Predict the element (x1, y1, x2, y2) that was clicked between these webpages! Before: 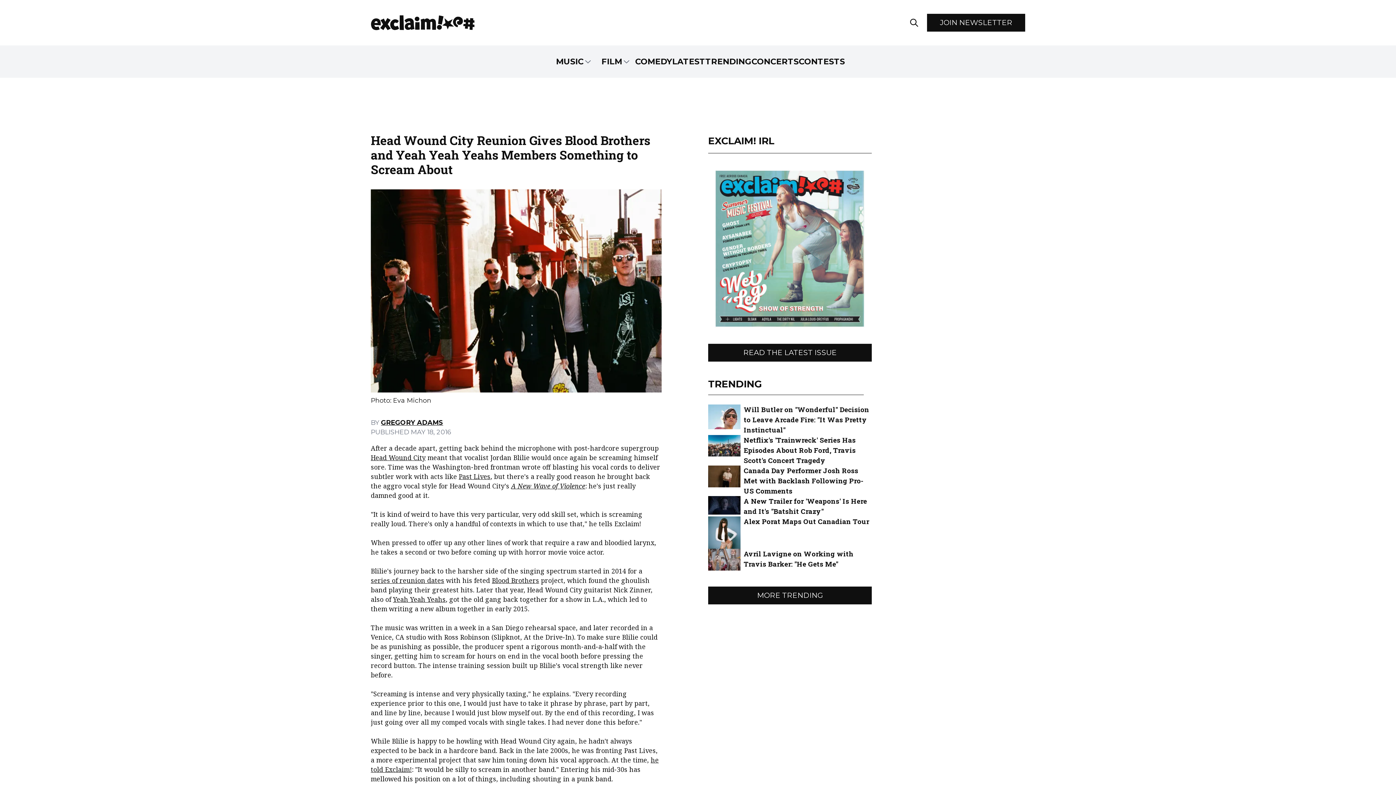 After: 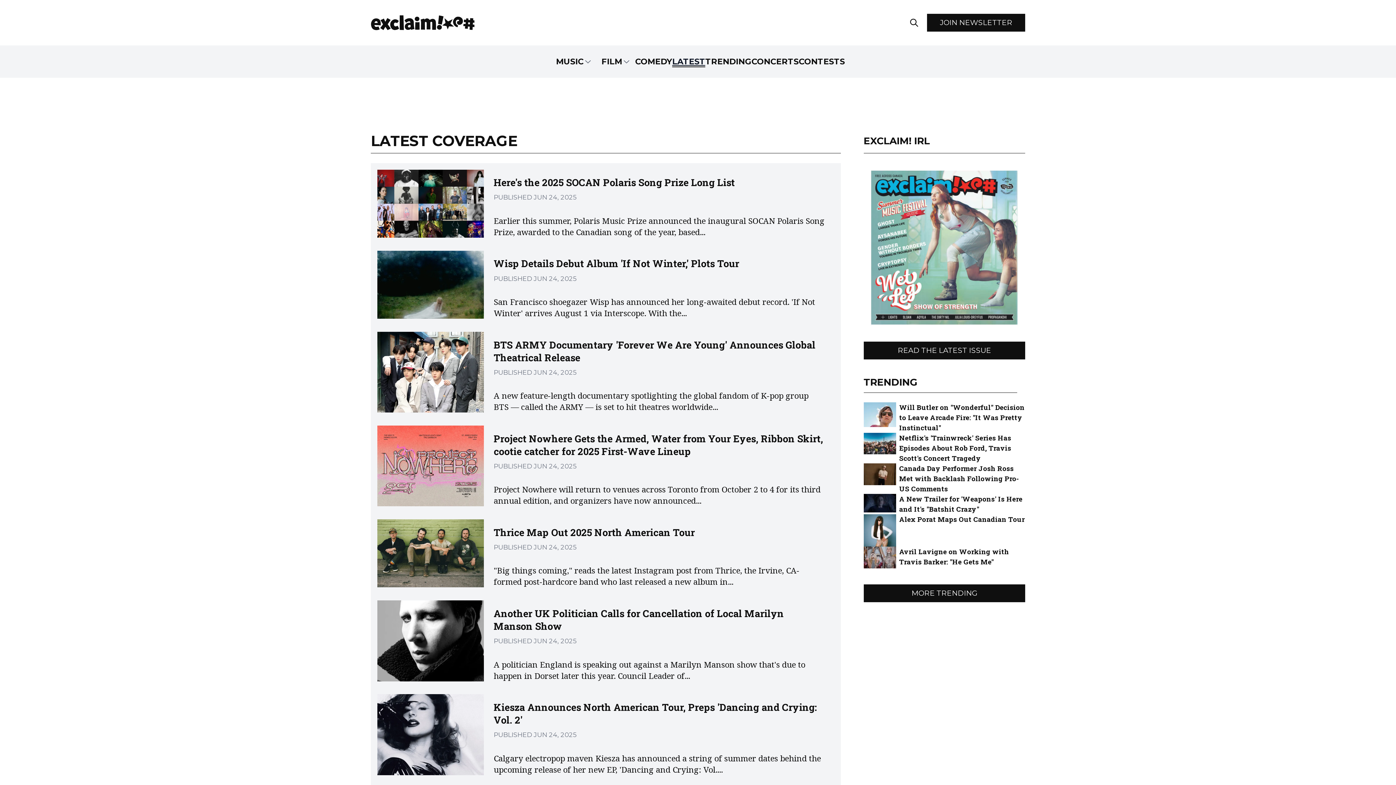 Action: bbox: (672, 55, 705, 67) label: LATEST